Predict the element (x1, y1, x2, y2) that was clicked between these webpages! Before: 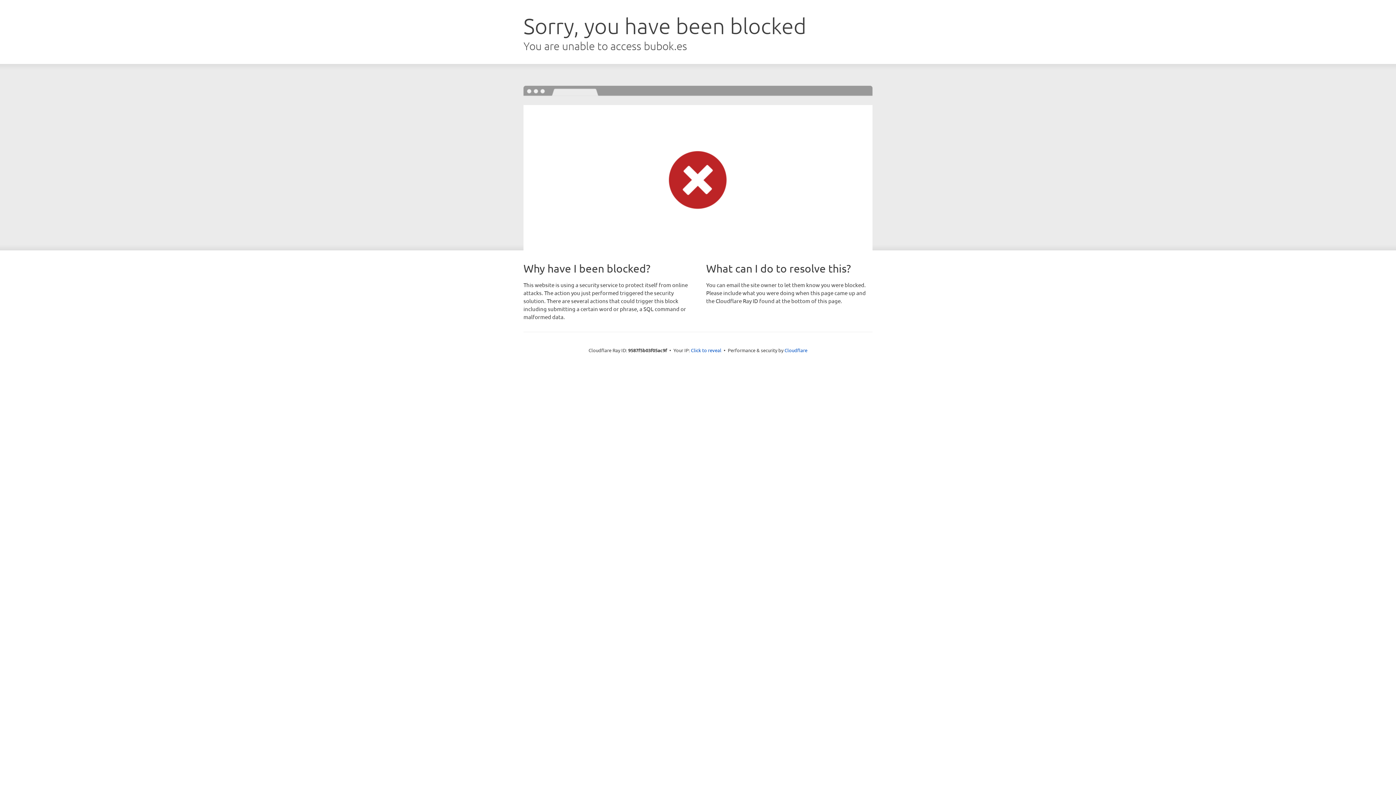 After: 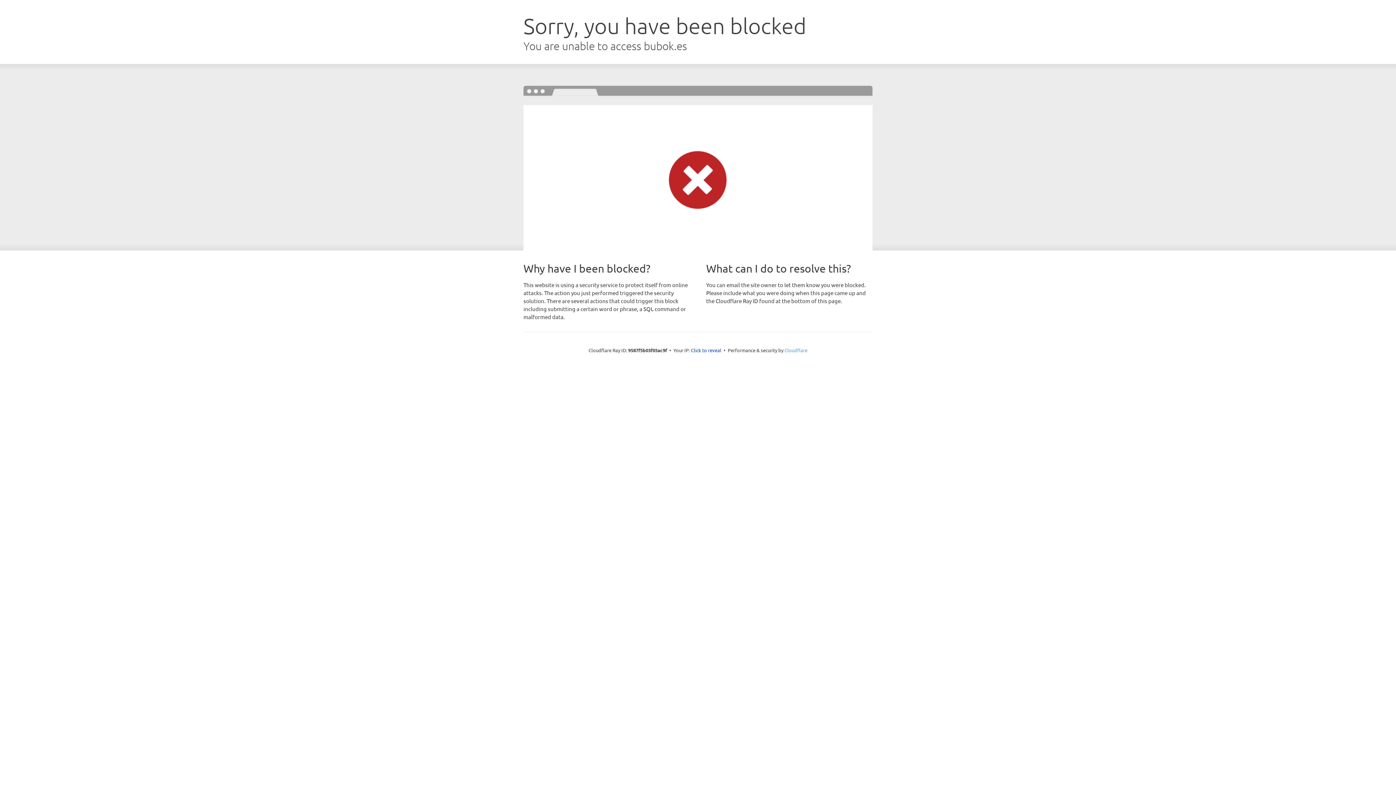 Action: label: Cloudflare bbox: (784, 347, 807, 353)